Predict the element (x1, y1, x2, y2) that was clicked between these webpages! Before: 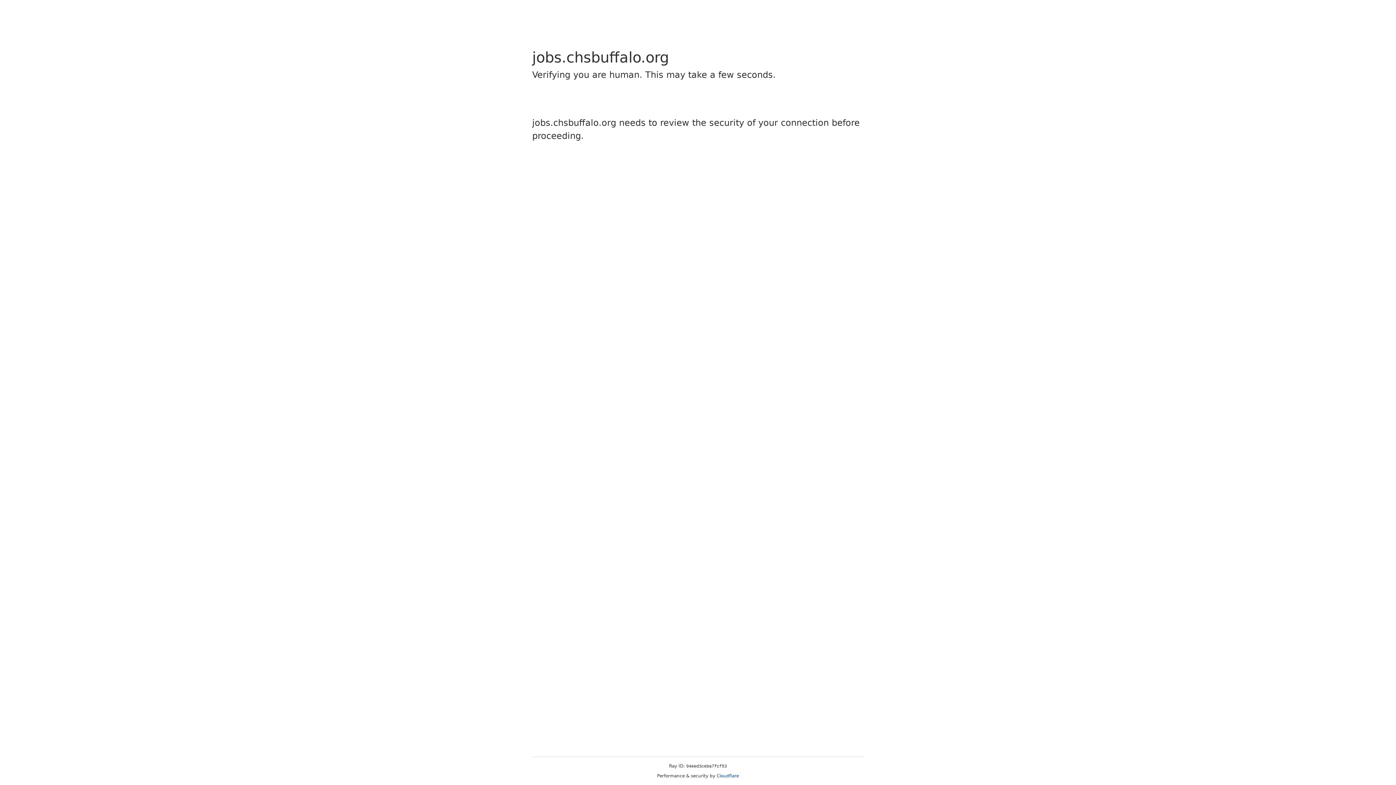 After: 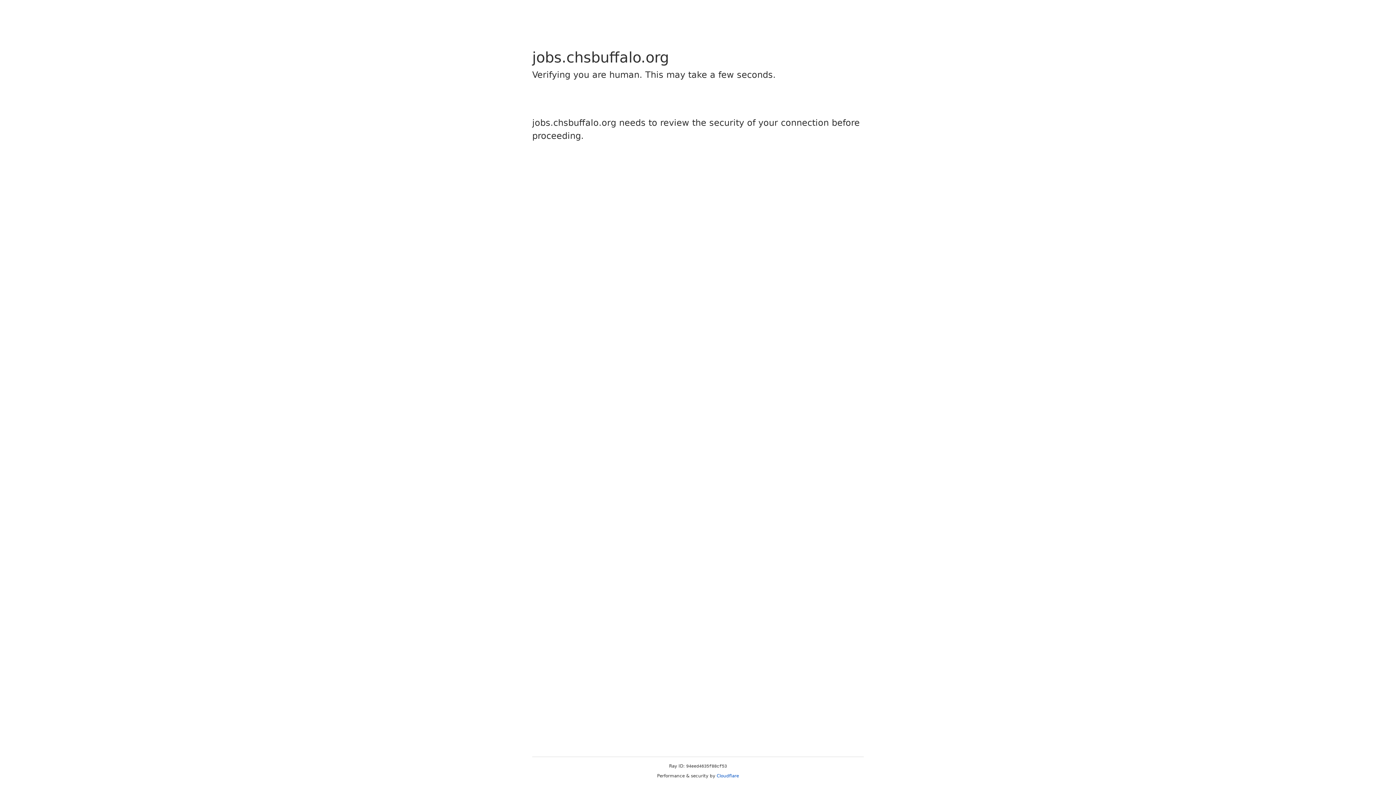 Action: label: Cloudflare bbox: (716, 773, 739, 778)